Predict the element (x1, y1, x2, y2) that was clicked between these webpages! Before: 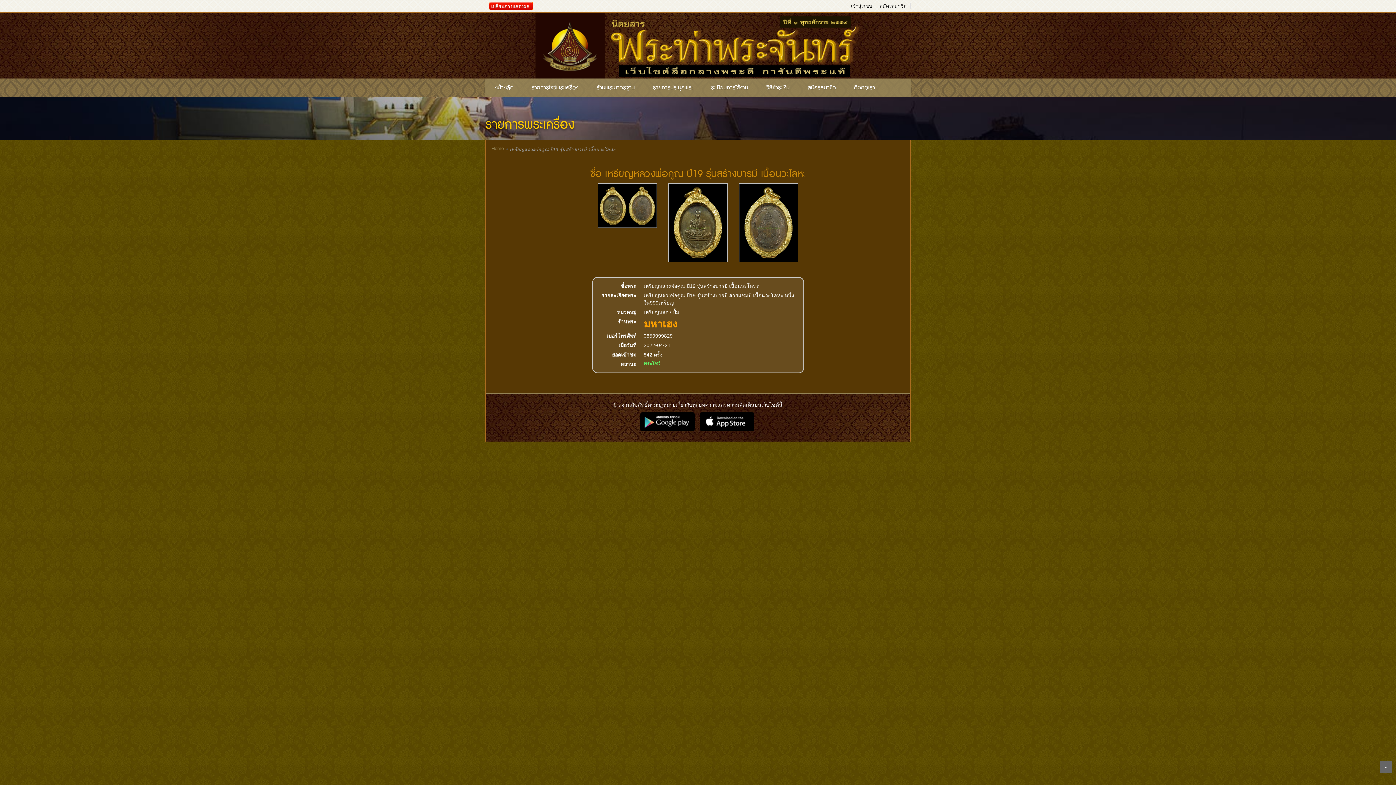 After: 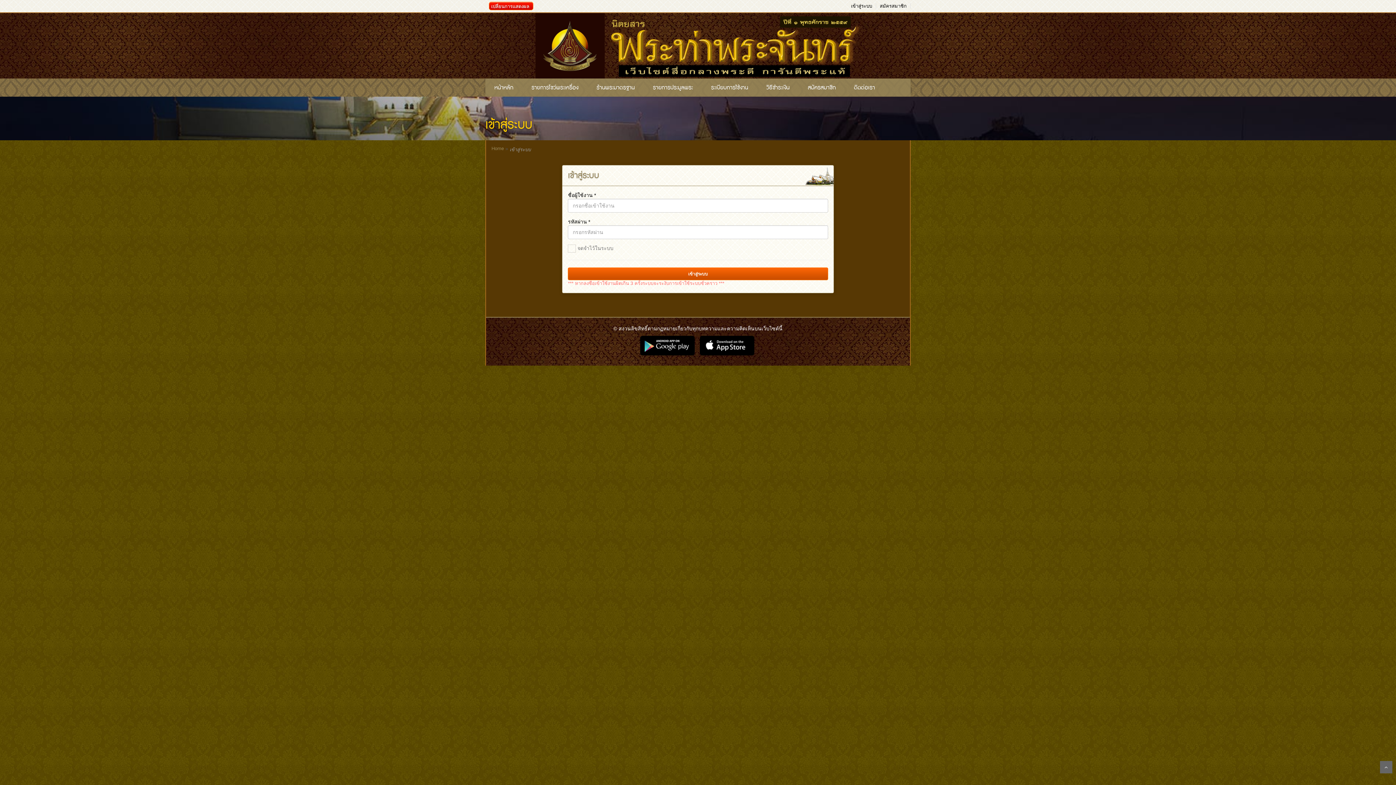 Action: bbox: (851, 3, 876, 8) label: เข้าสู่ระบบ